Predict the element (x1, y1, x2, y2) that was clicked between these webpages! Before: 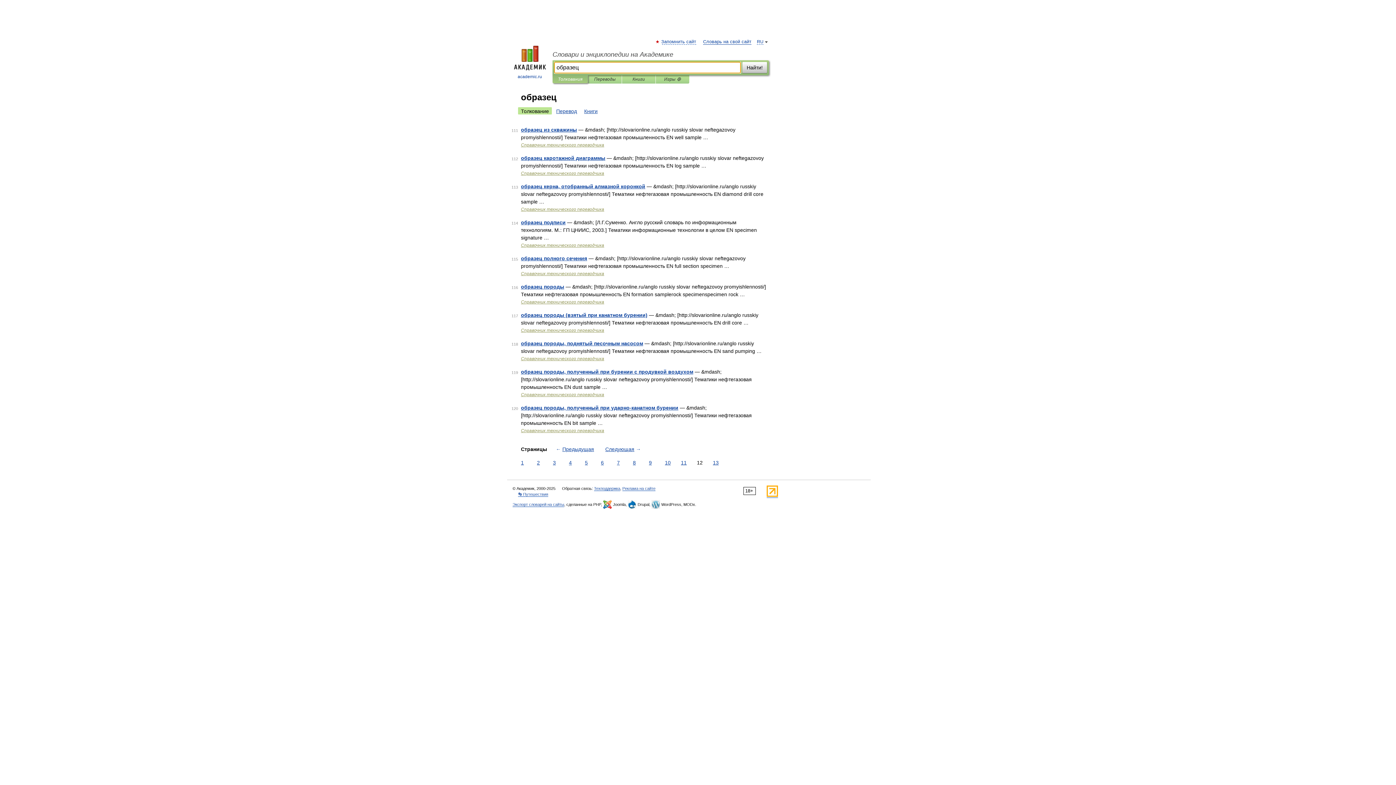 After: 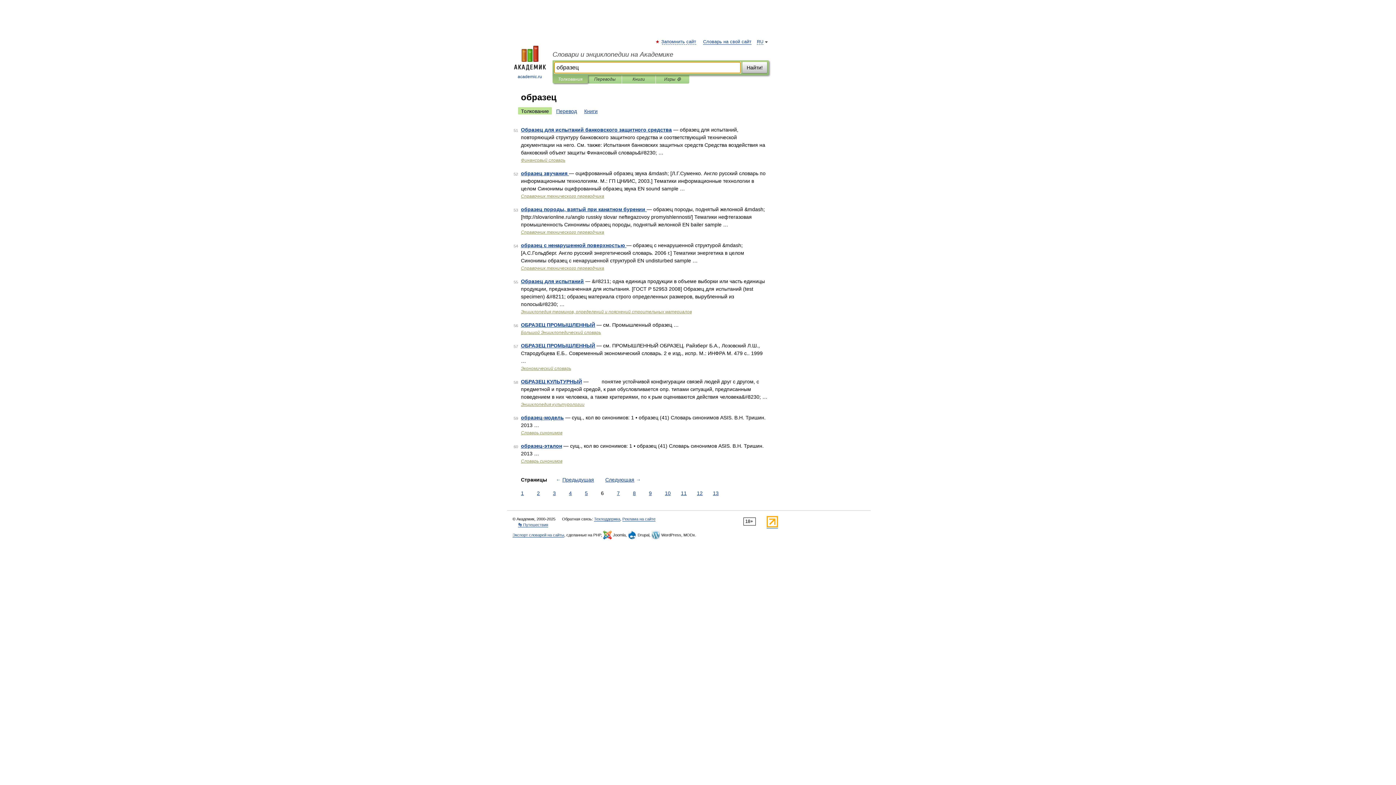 Action: label: 6 bbox: (599, 459, 605, 466)